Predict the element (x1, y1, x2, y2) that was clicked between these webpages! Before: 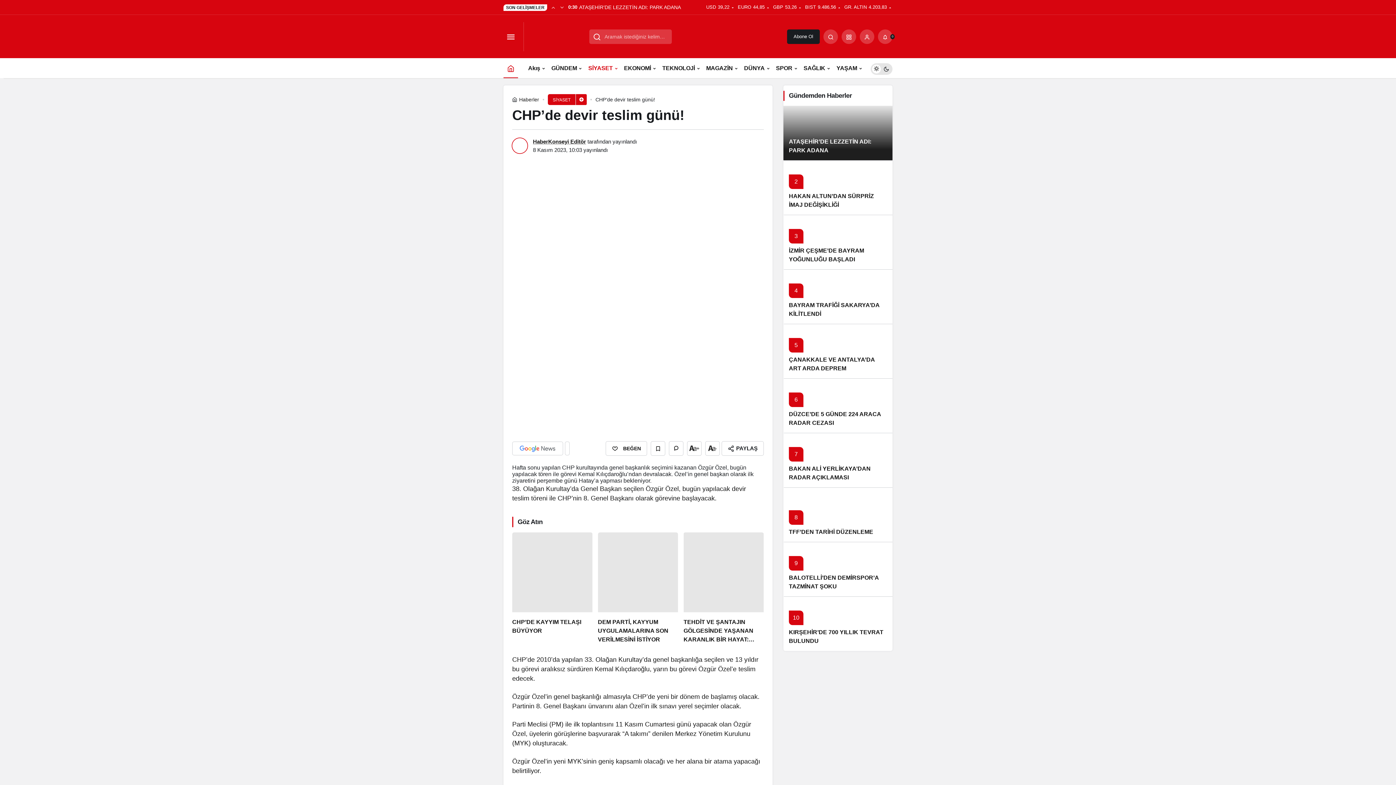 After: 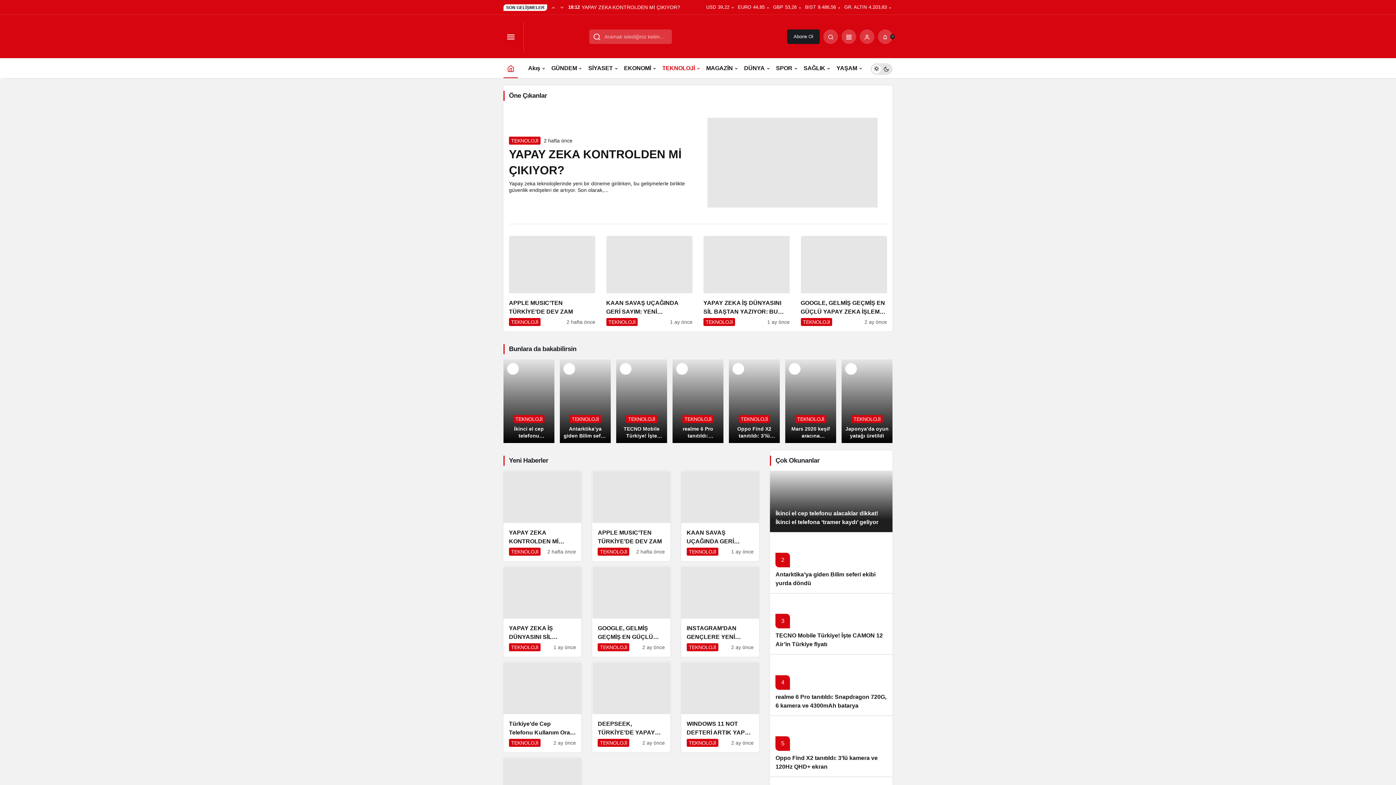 Action: label: TEKNOLOJİ bbox: (659, 58, 703, 78)